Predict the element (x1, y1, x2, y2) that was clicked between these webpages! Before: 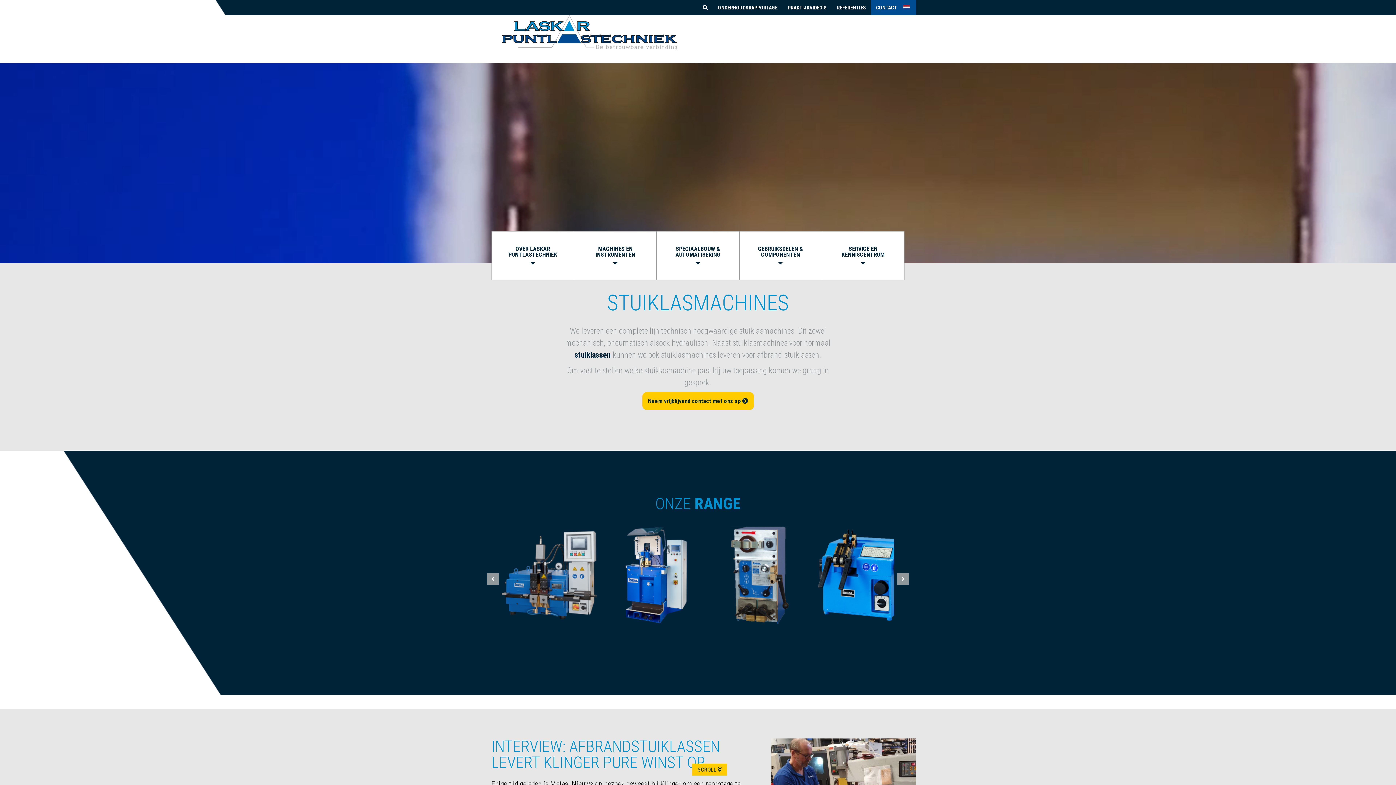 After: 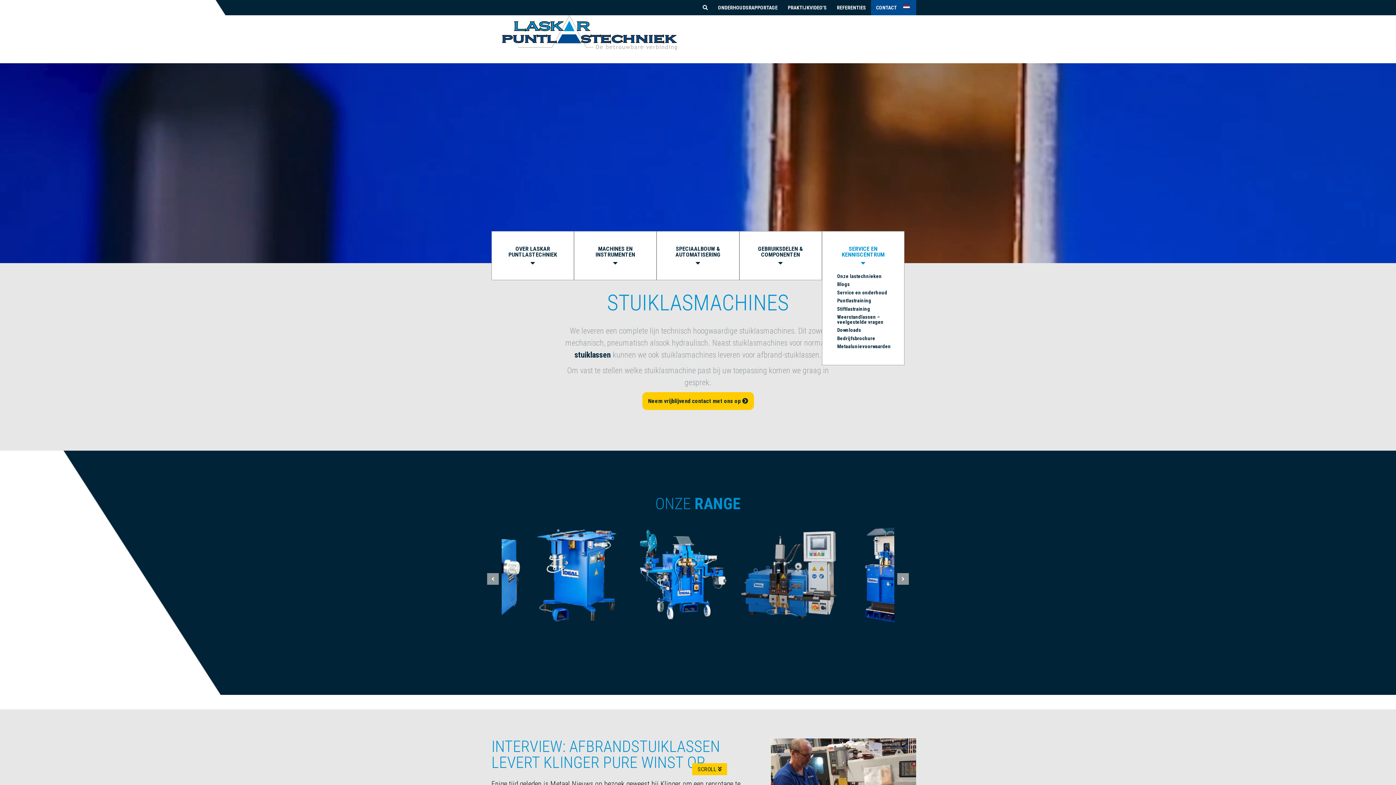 Action: bbox: (829, 246, 897, 268) label: SERVICE EN KENNISCENTRUM